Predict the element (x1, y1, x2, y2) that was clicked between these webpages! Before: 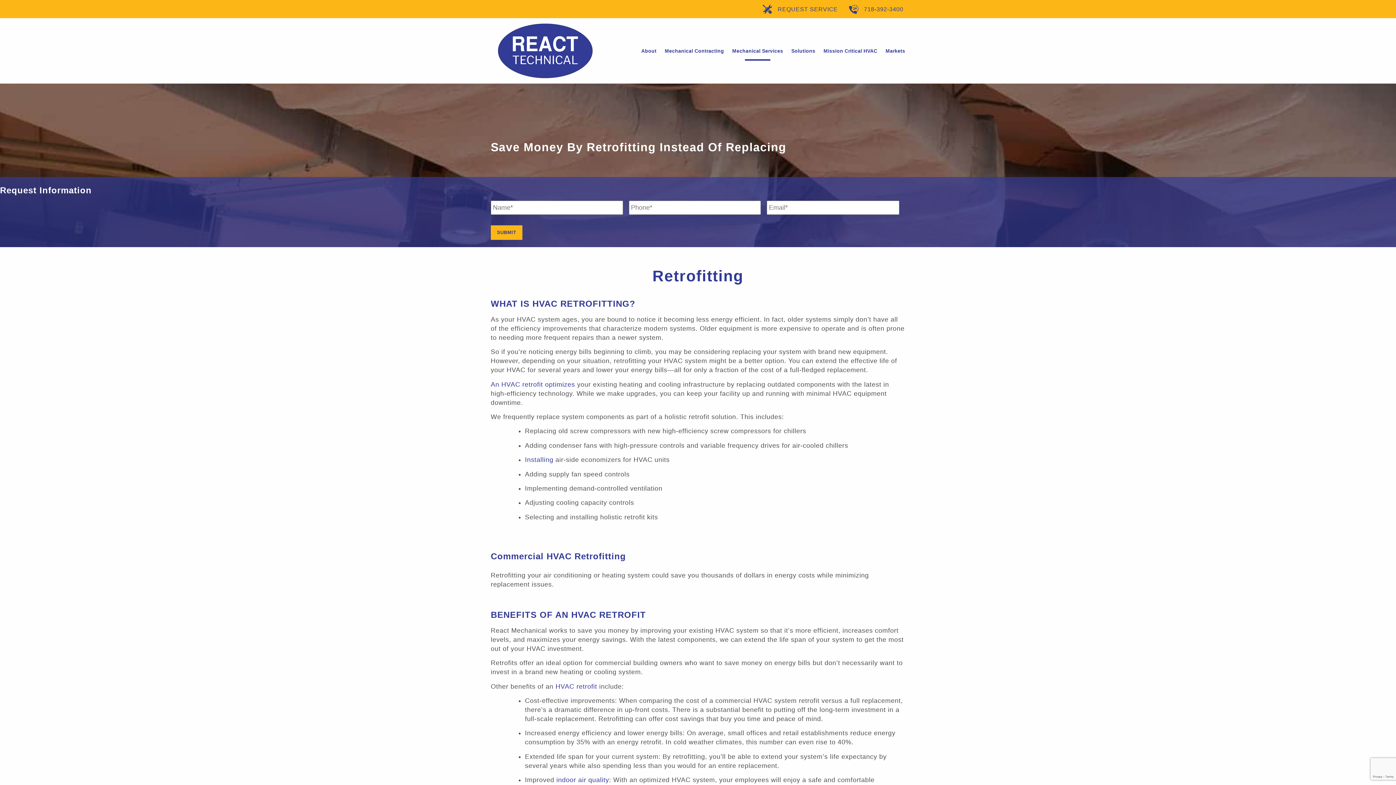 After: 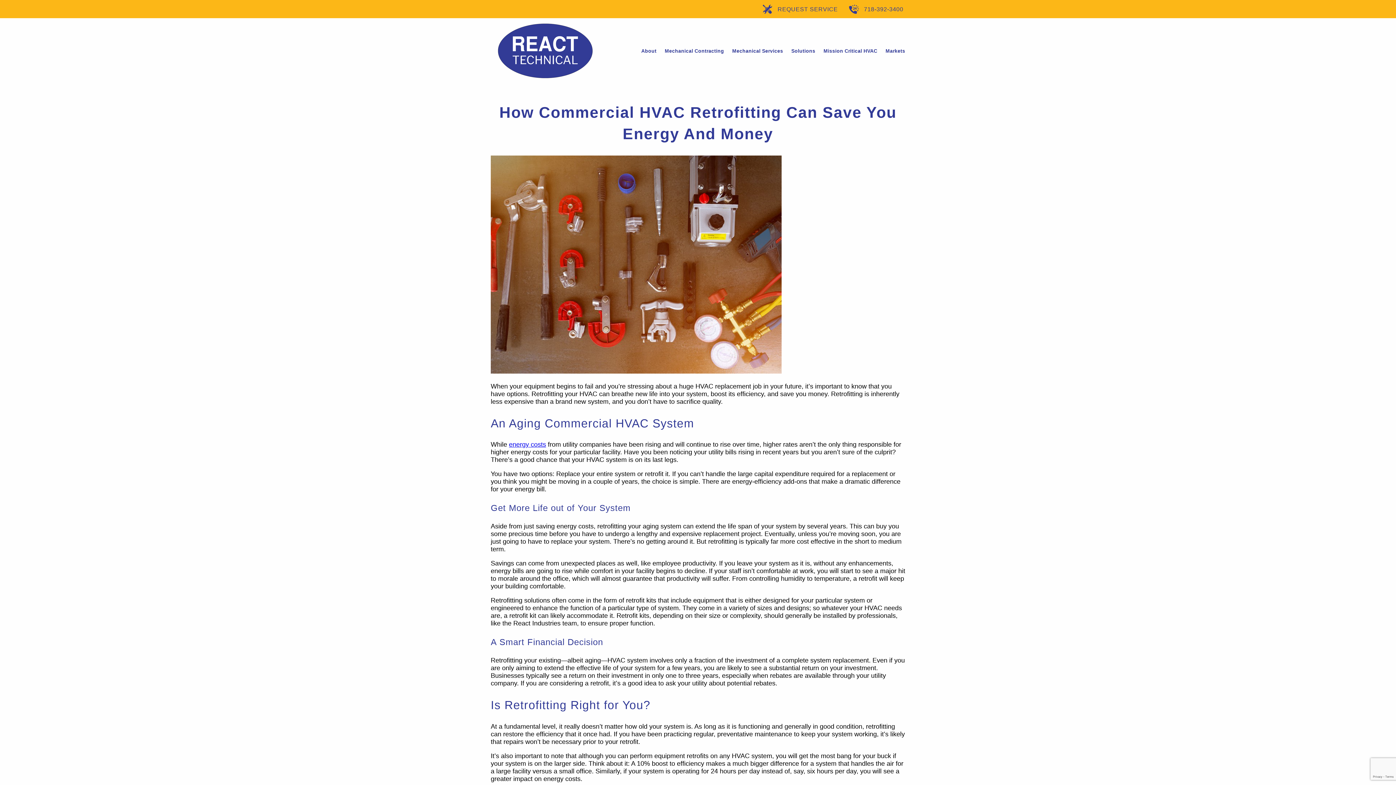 Action: bbox: (555, 683, 597, 690) label: HVAC retrofit